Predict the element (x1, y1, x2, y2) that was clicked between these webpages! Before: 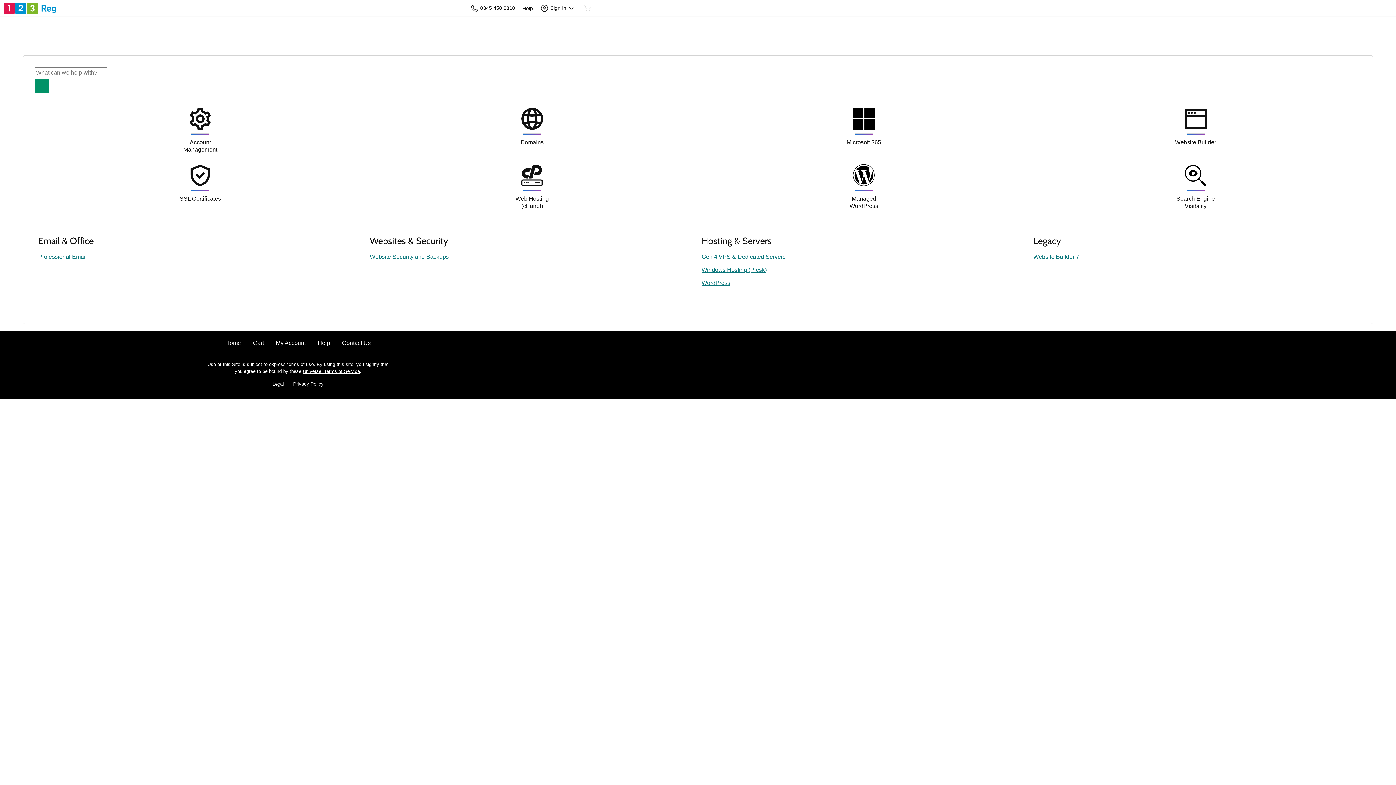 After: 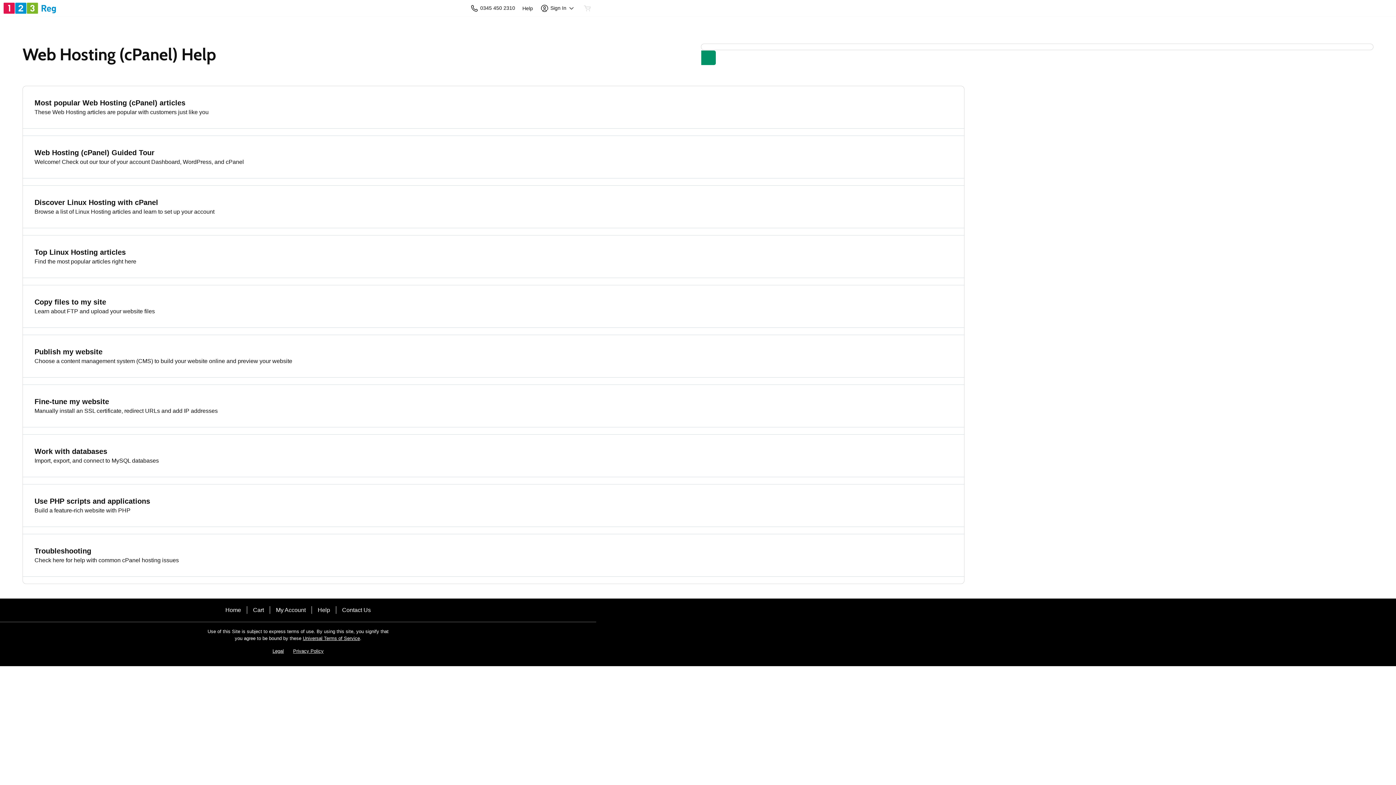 Action: bbox: (510, 160, 554, 209) label: Web Hosting (cPanel)